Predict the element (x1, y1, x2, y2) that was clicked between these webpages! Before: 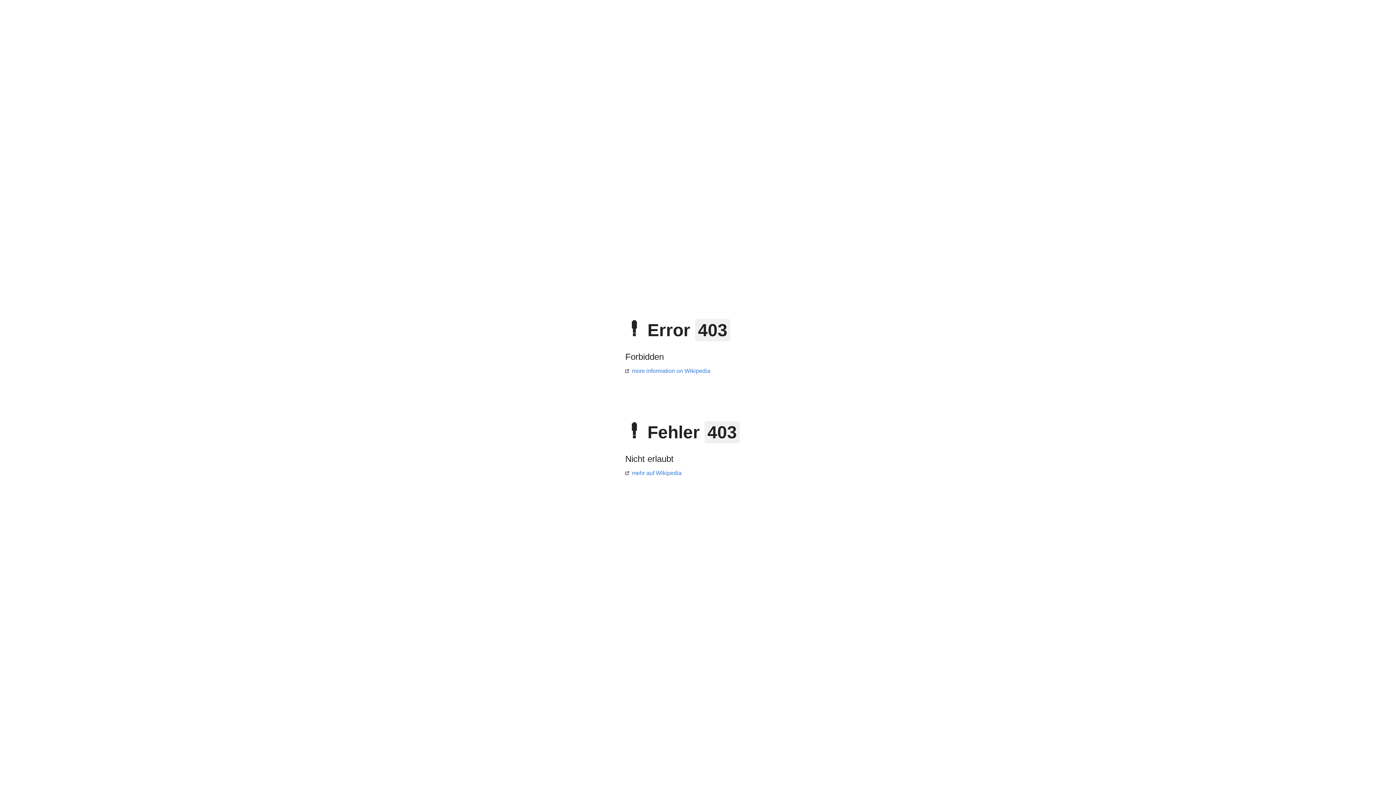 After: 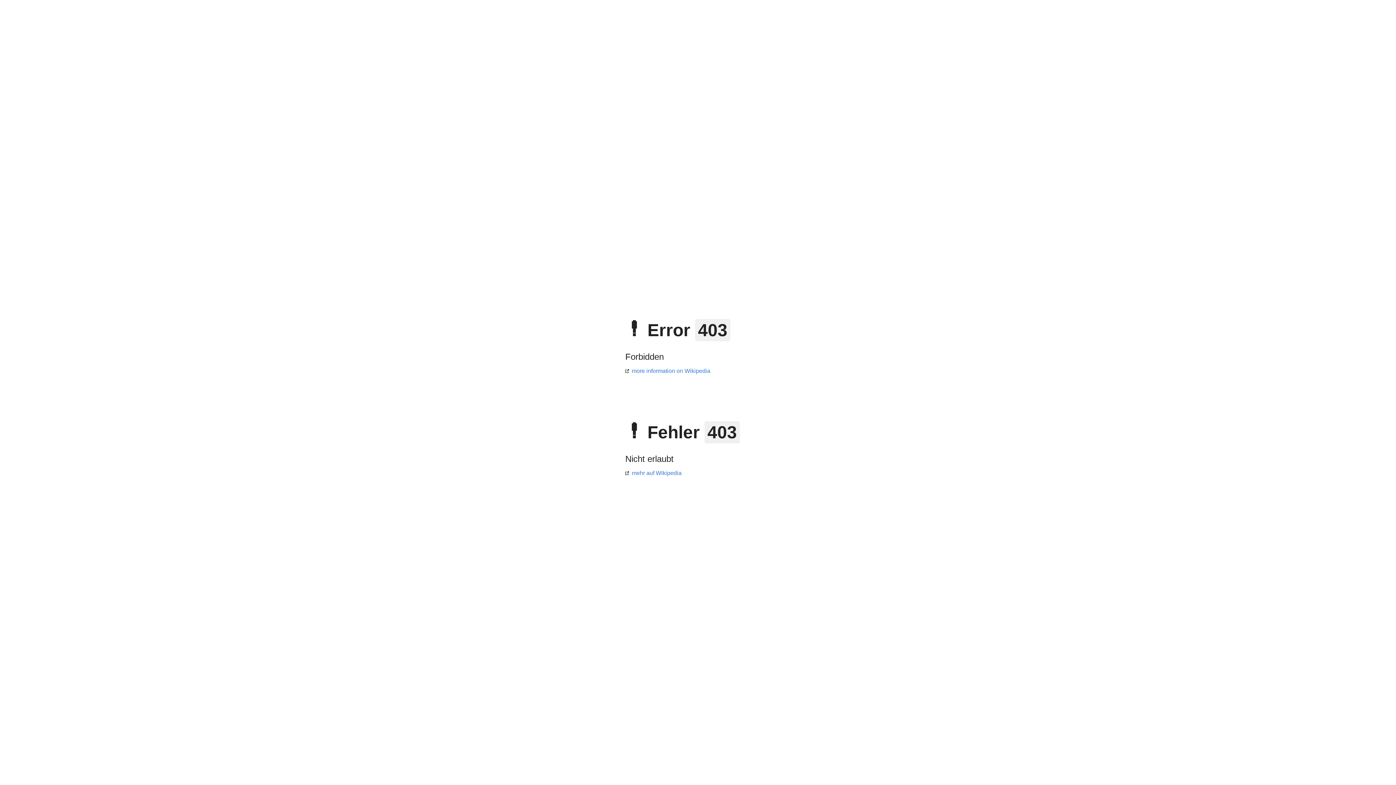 Action: label: mehr auf Wikipedia bbox: (625, 470, 681, 476)